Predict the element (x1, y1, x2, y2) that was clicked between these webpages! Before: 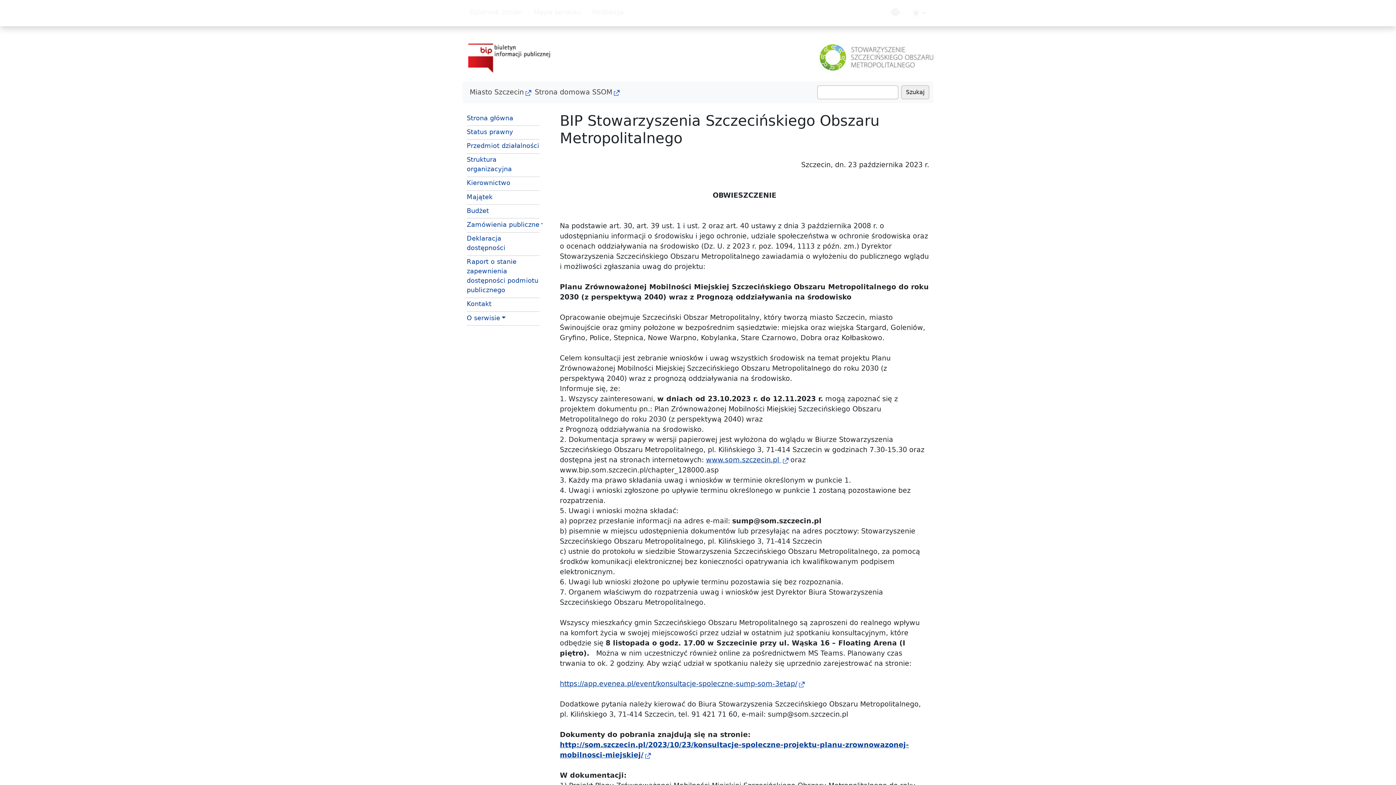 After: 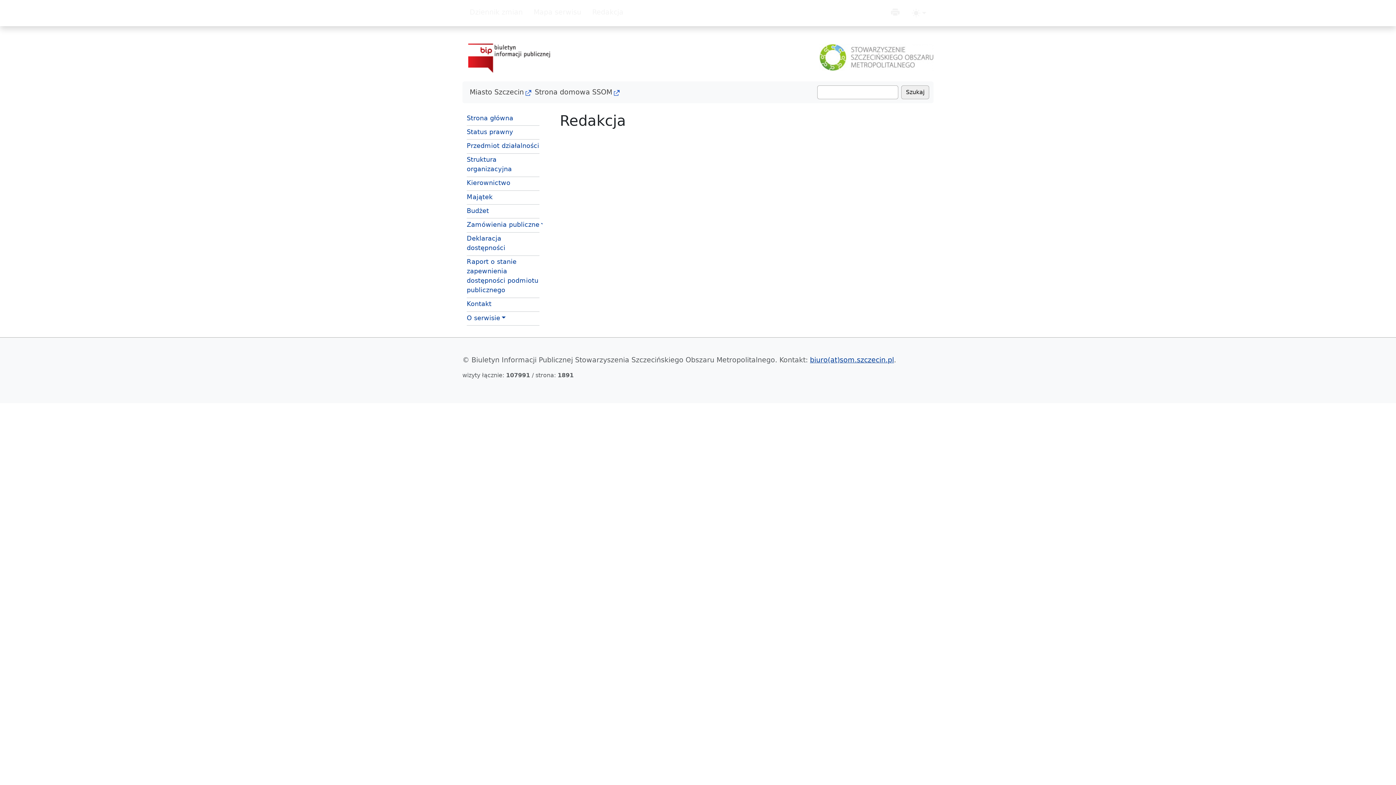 Action: bbox: (589, 4, 631, 20) label: Redakcja